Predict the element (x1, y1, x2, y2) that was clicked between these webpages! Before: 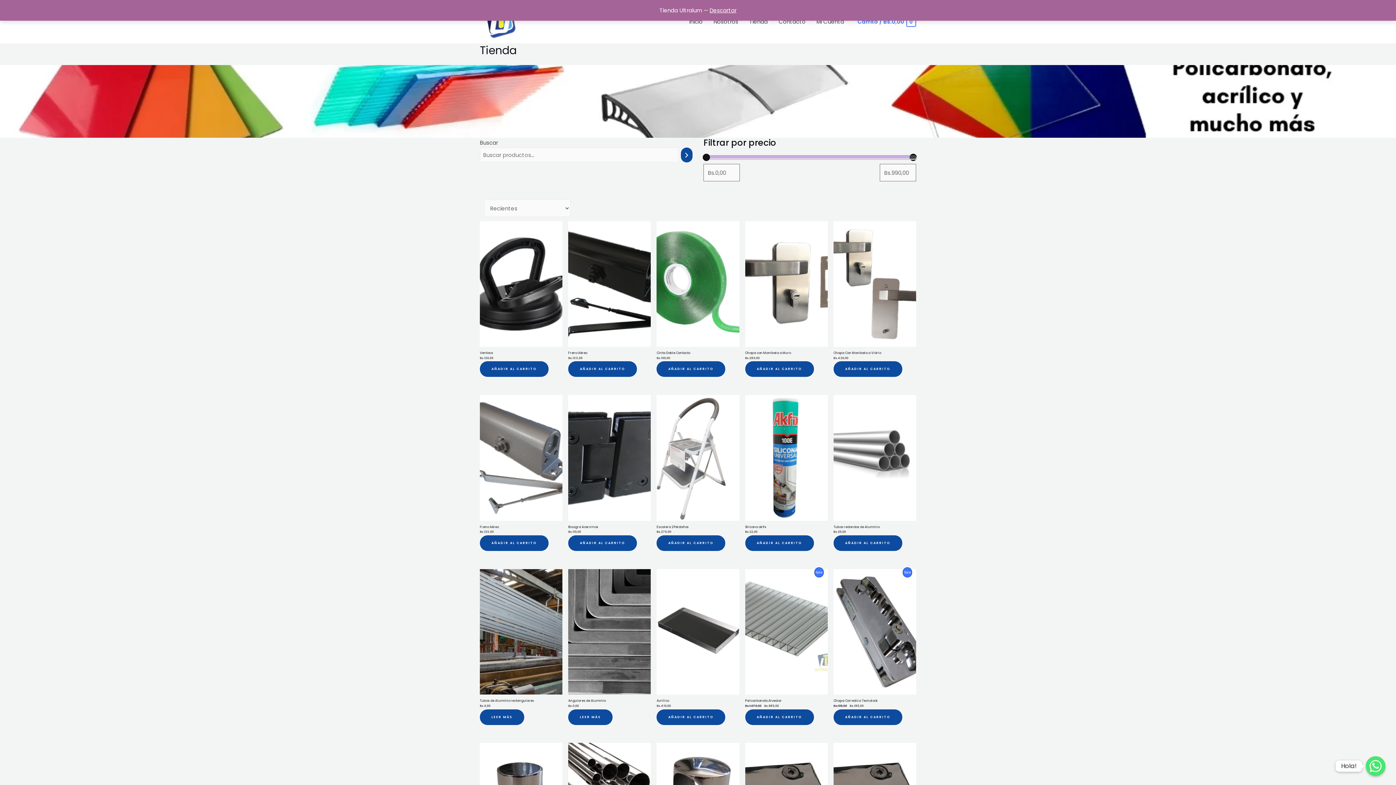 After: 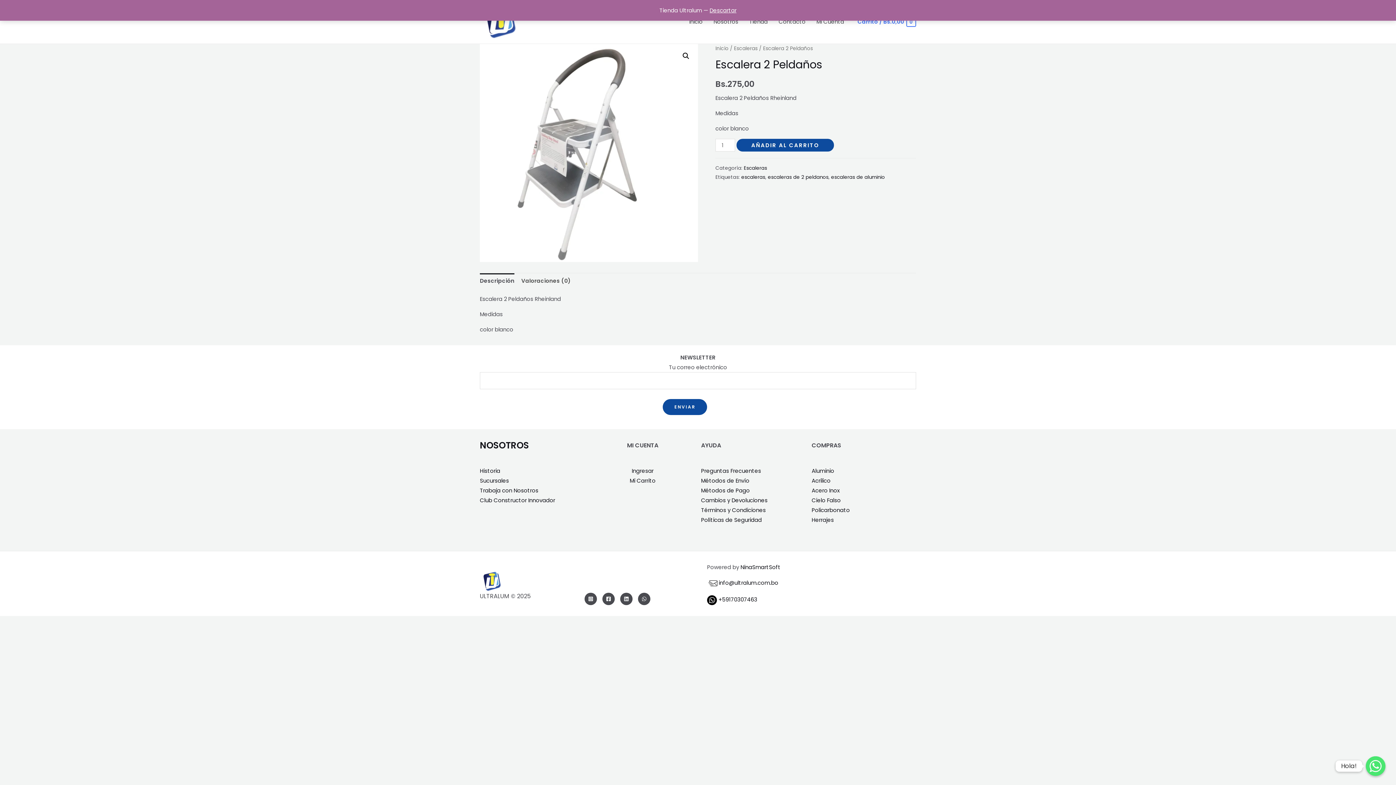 Action: label: Escalera 2 Peldaños bbox: (656, 780, 688, 785)